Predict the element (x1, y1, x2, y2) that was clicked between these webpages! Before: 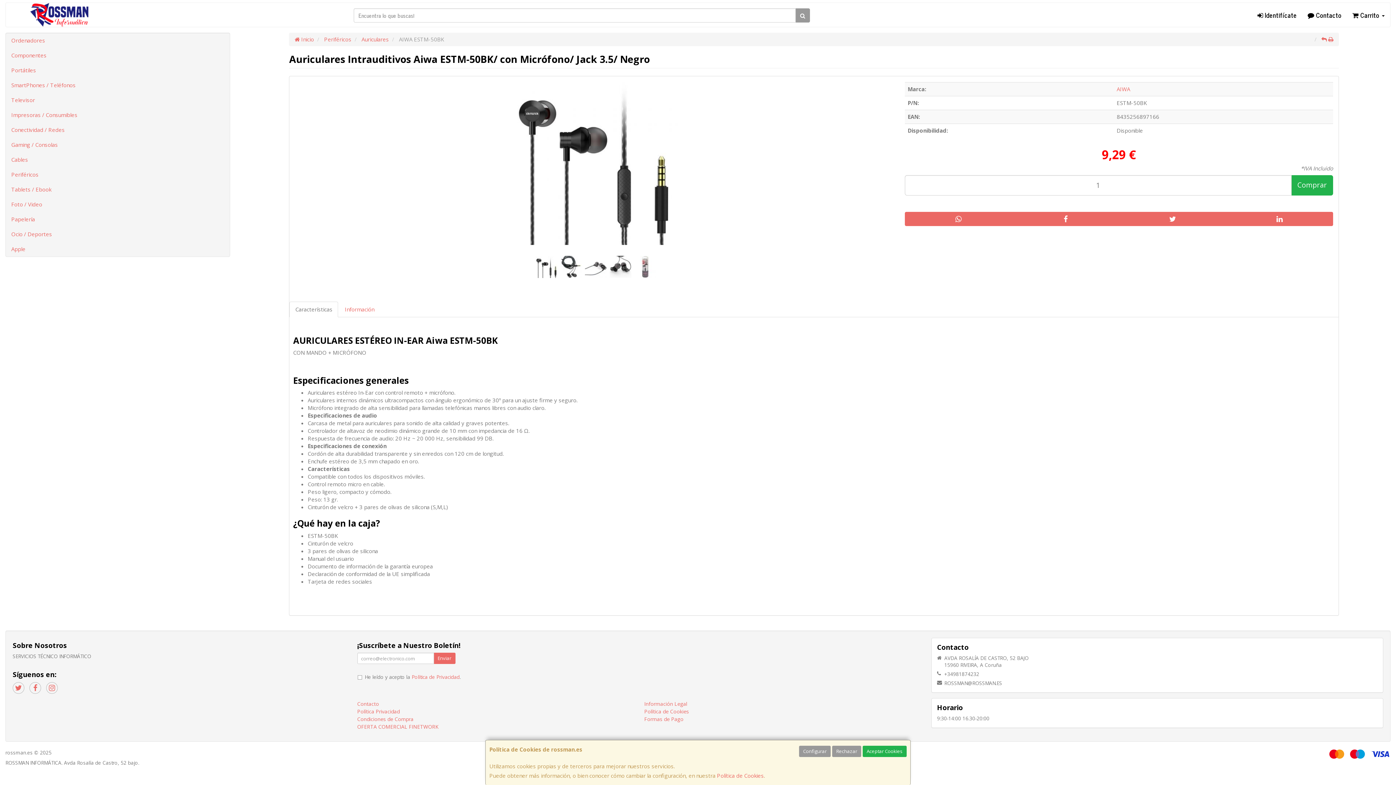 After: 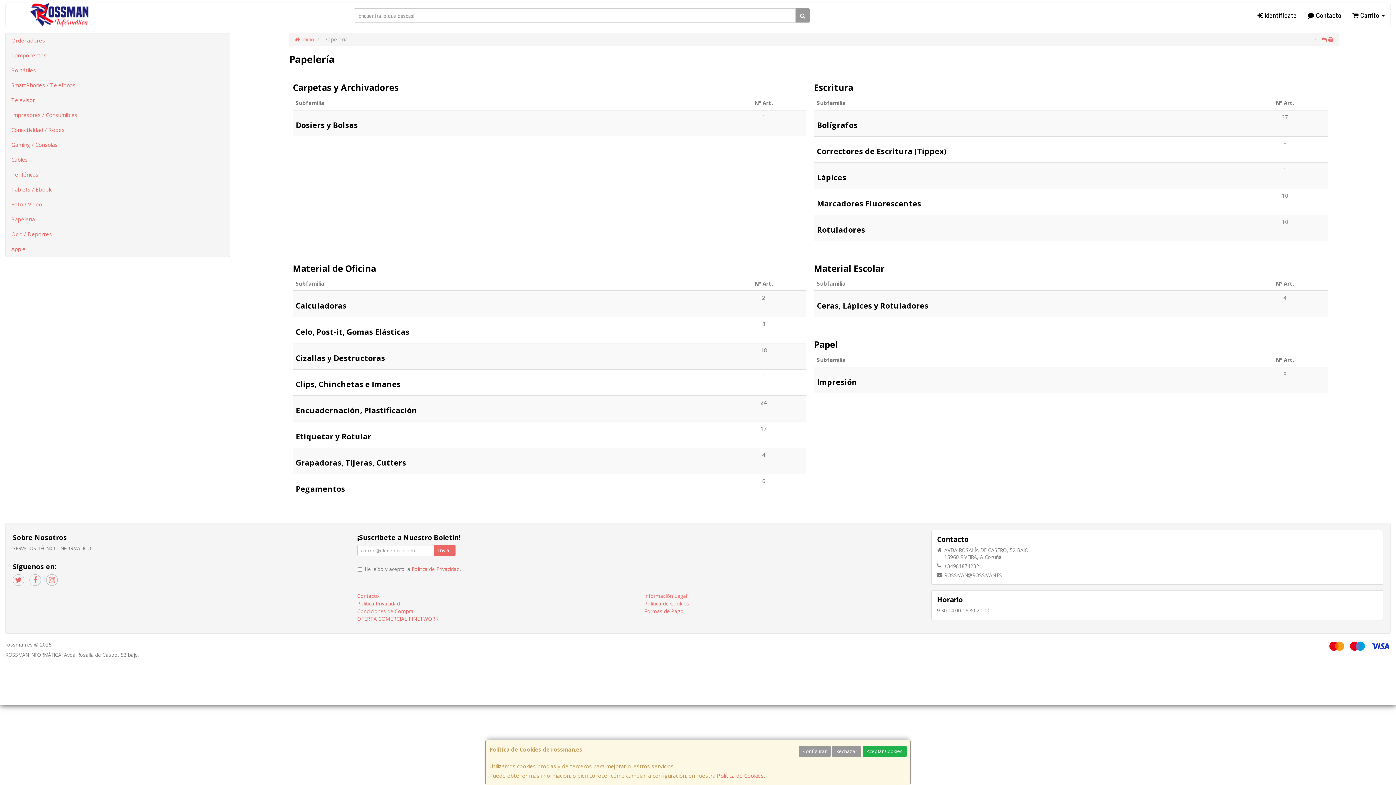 Action: label: Papelería bbox: (5, 212, 229, 226)